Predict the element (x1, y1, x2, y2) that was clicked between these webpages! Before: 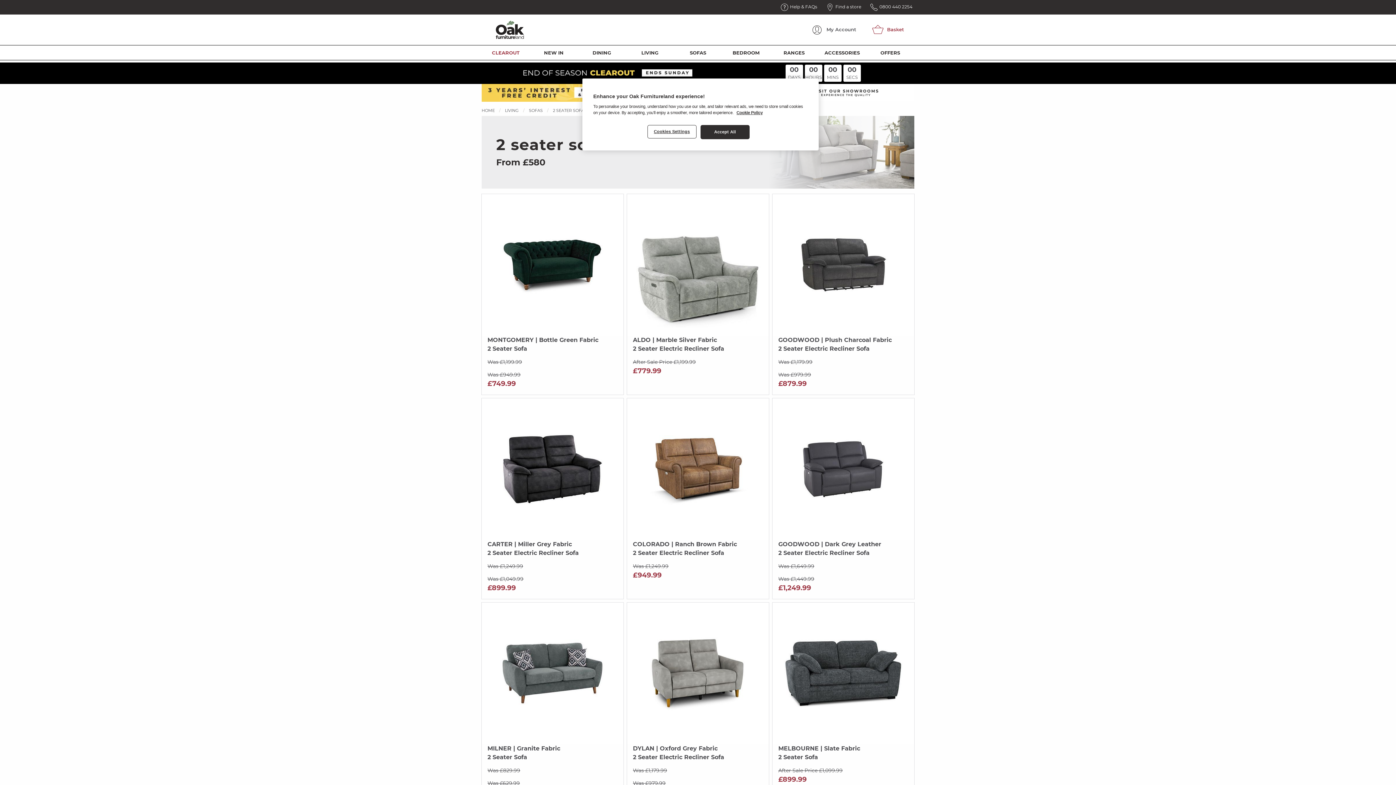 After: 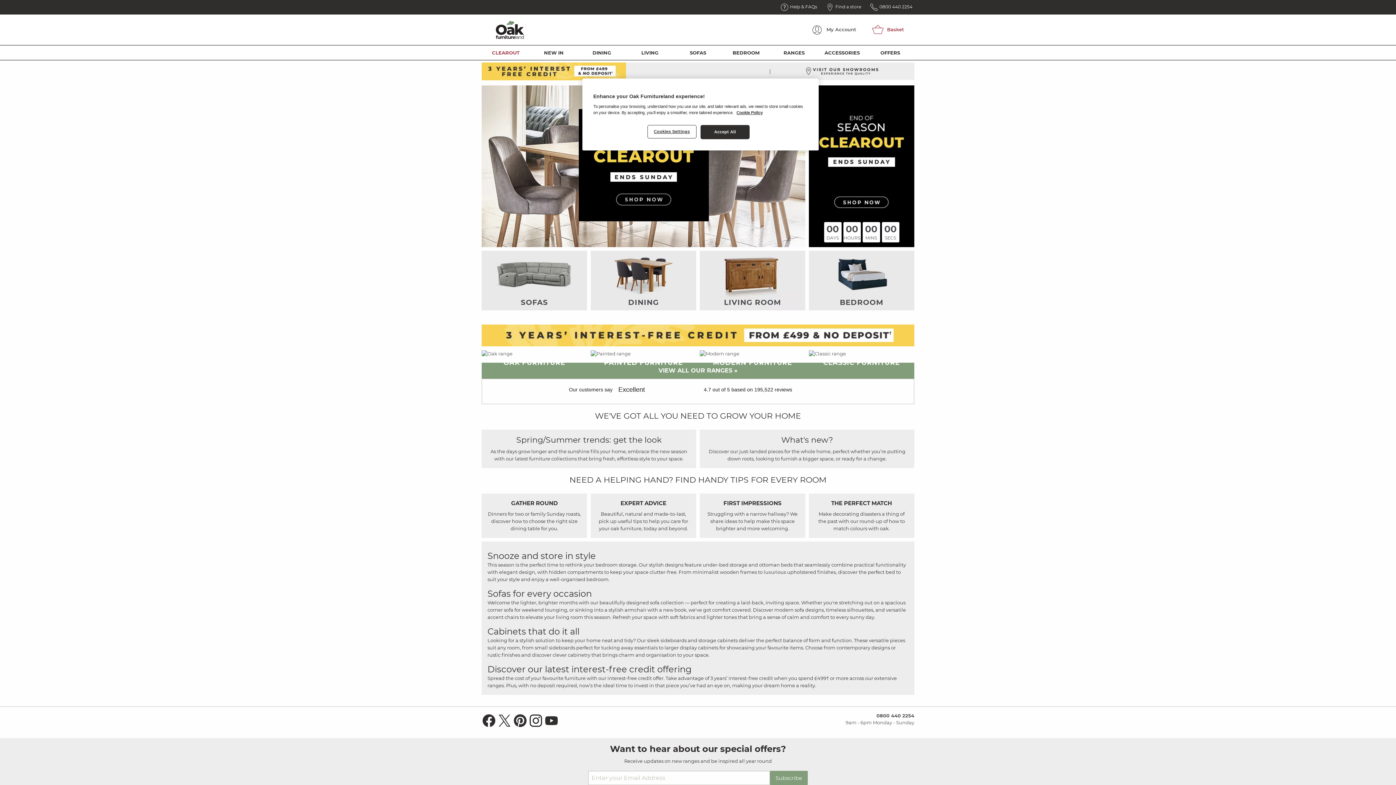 Action: bbox: (481, 108, 494, 113) label: HOME